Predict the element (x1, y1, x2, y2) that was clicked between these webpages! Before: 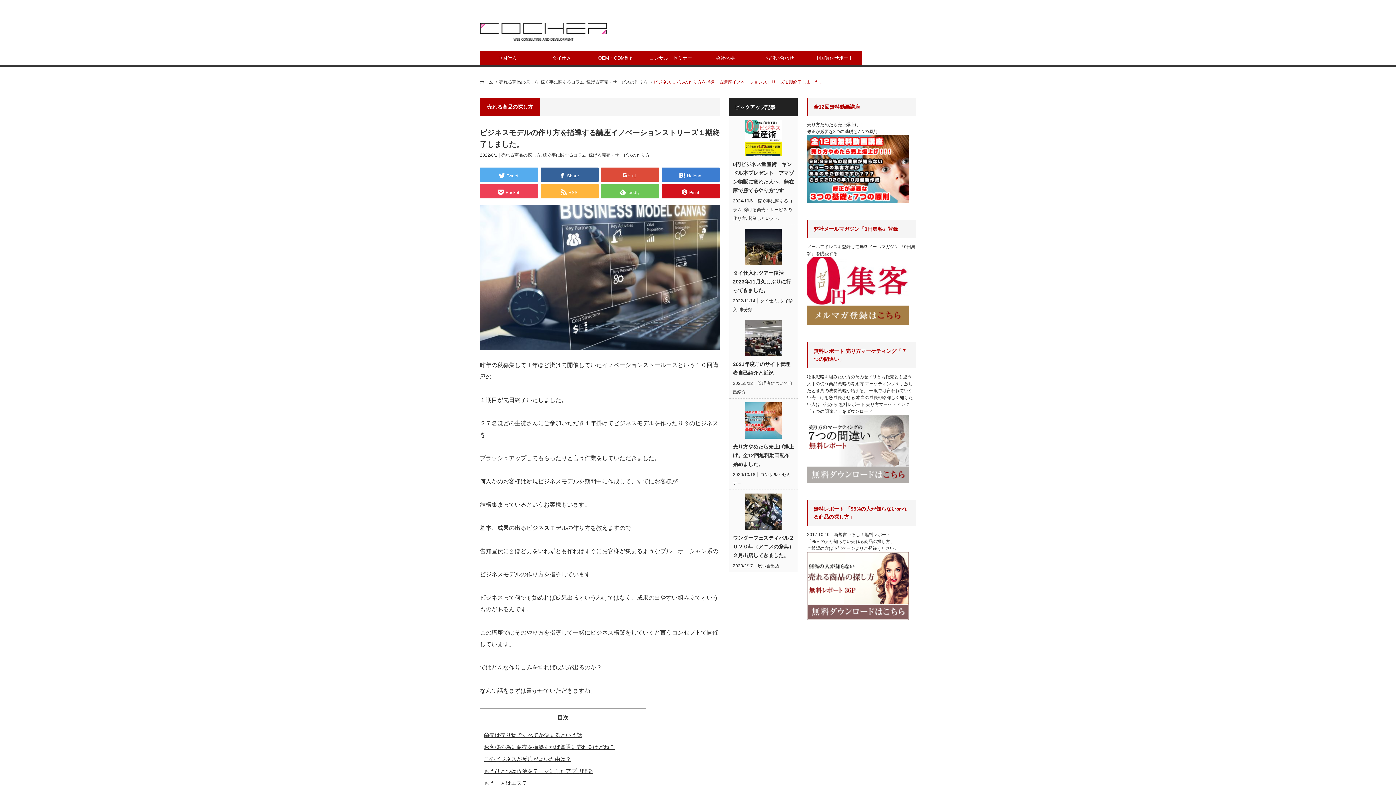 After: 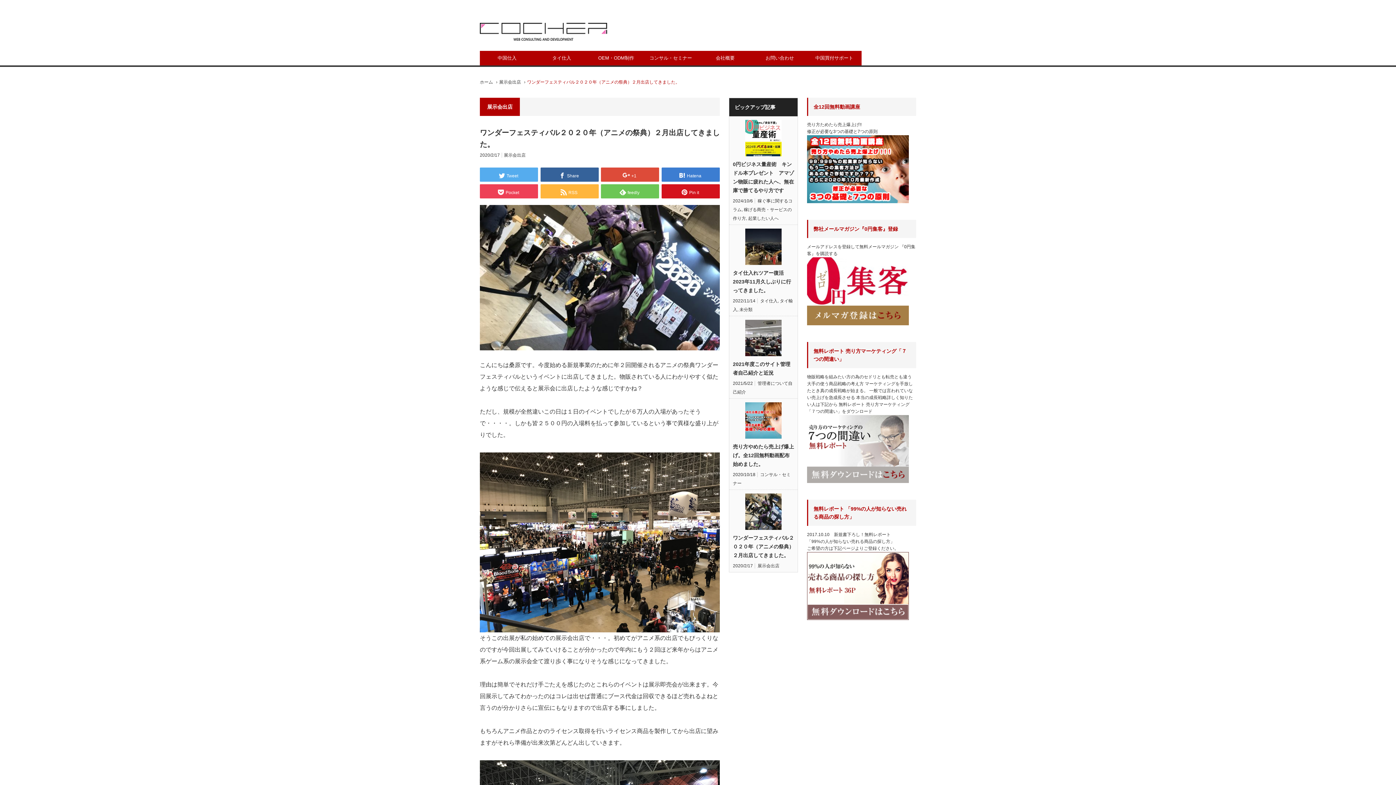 Action: bbox: (745, 493, 781, 530)